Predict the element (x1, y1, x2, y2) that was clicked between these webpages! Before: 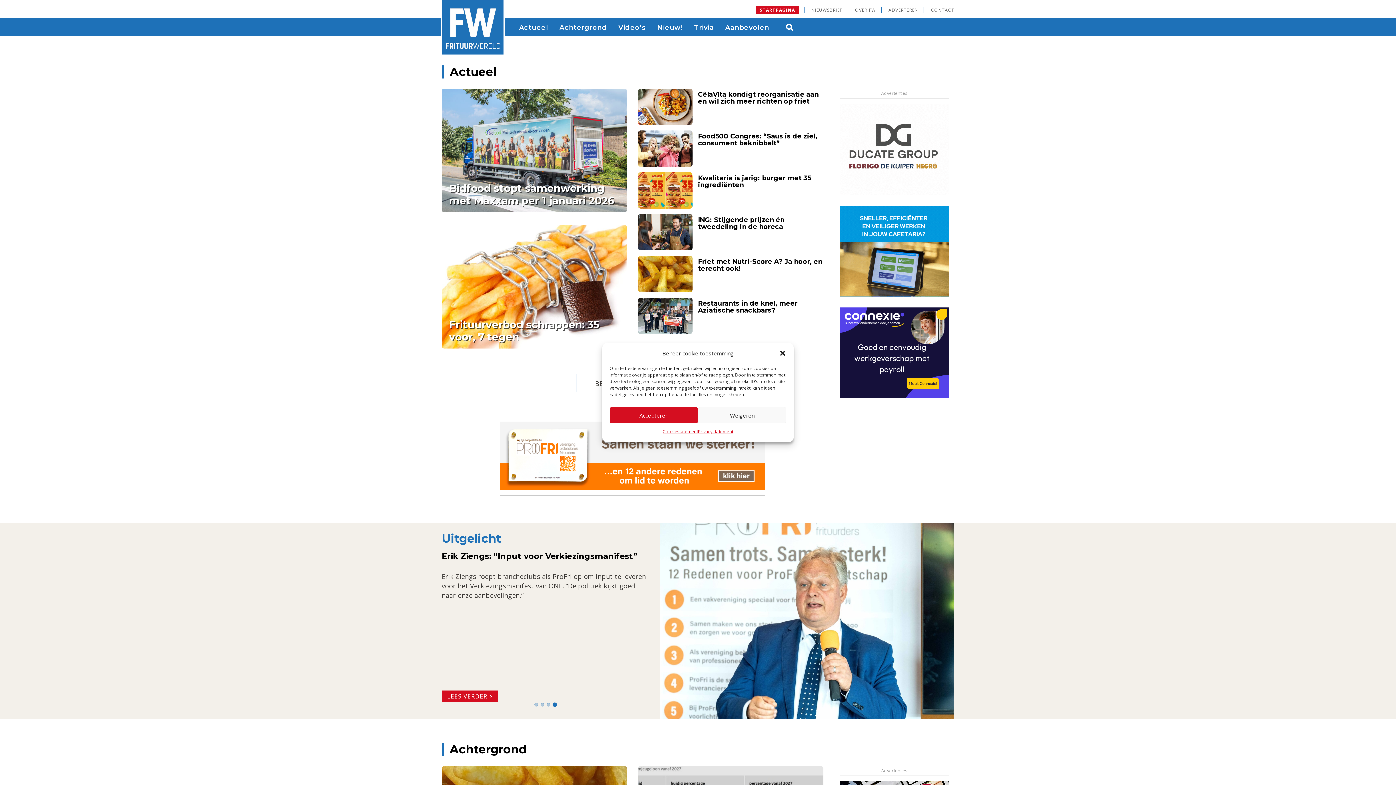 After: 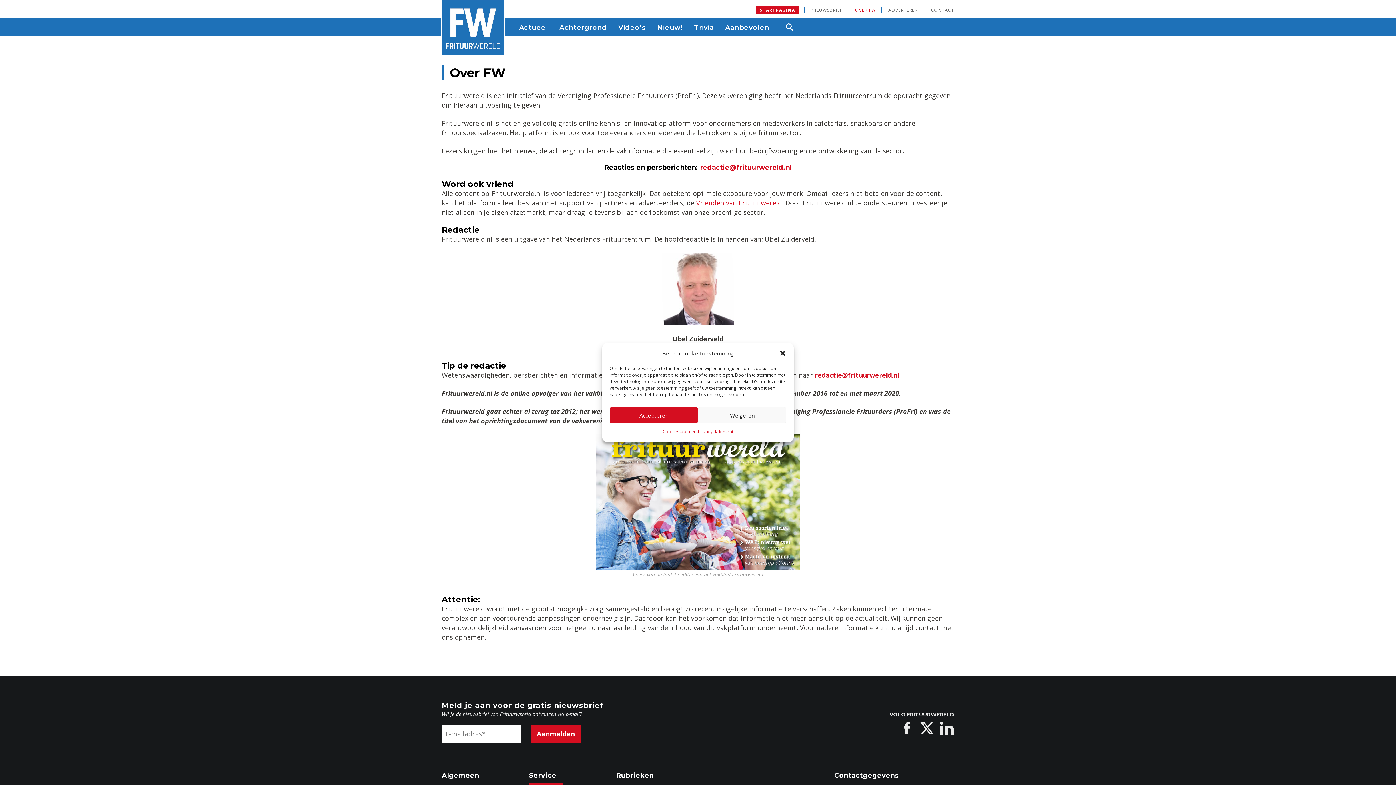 Action: label: OVER FW bbox: (855, 6, 876, 13)